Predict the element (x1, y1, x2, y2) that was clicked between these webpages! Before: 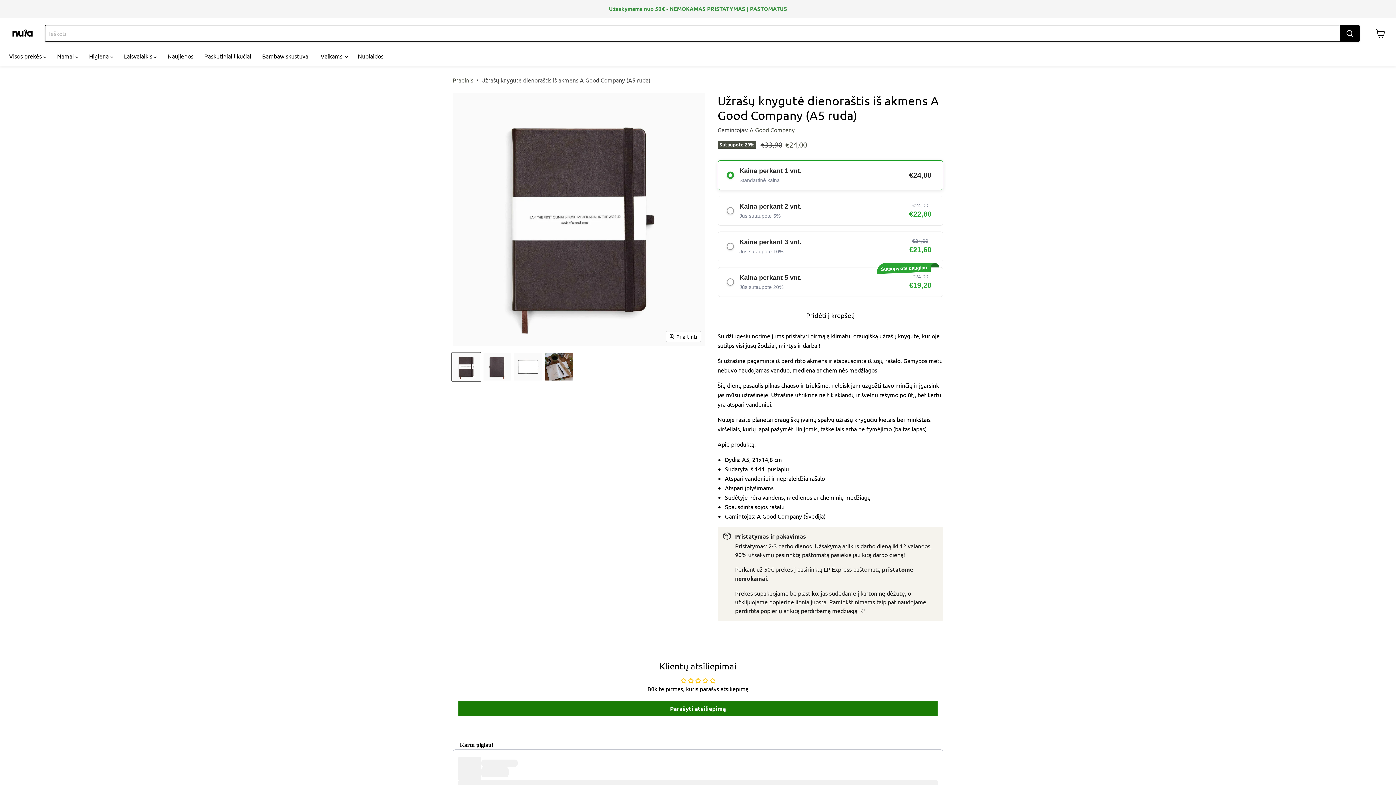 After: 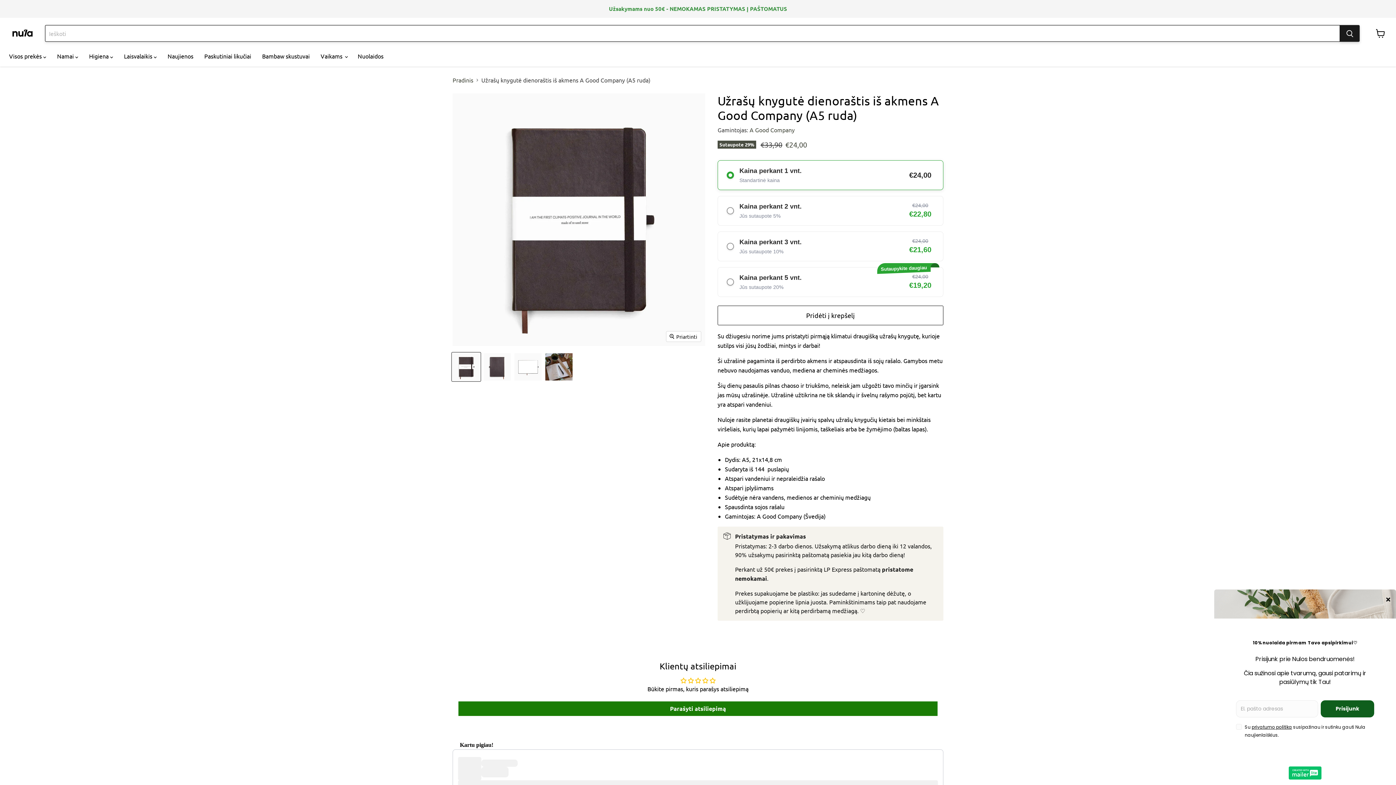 Action: label: Ieškoti bbox: (1340, 25, 1360, 41)